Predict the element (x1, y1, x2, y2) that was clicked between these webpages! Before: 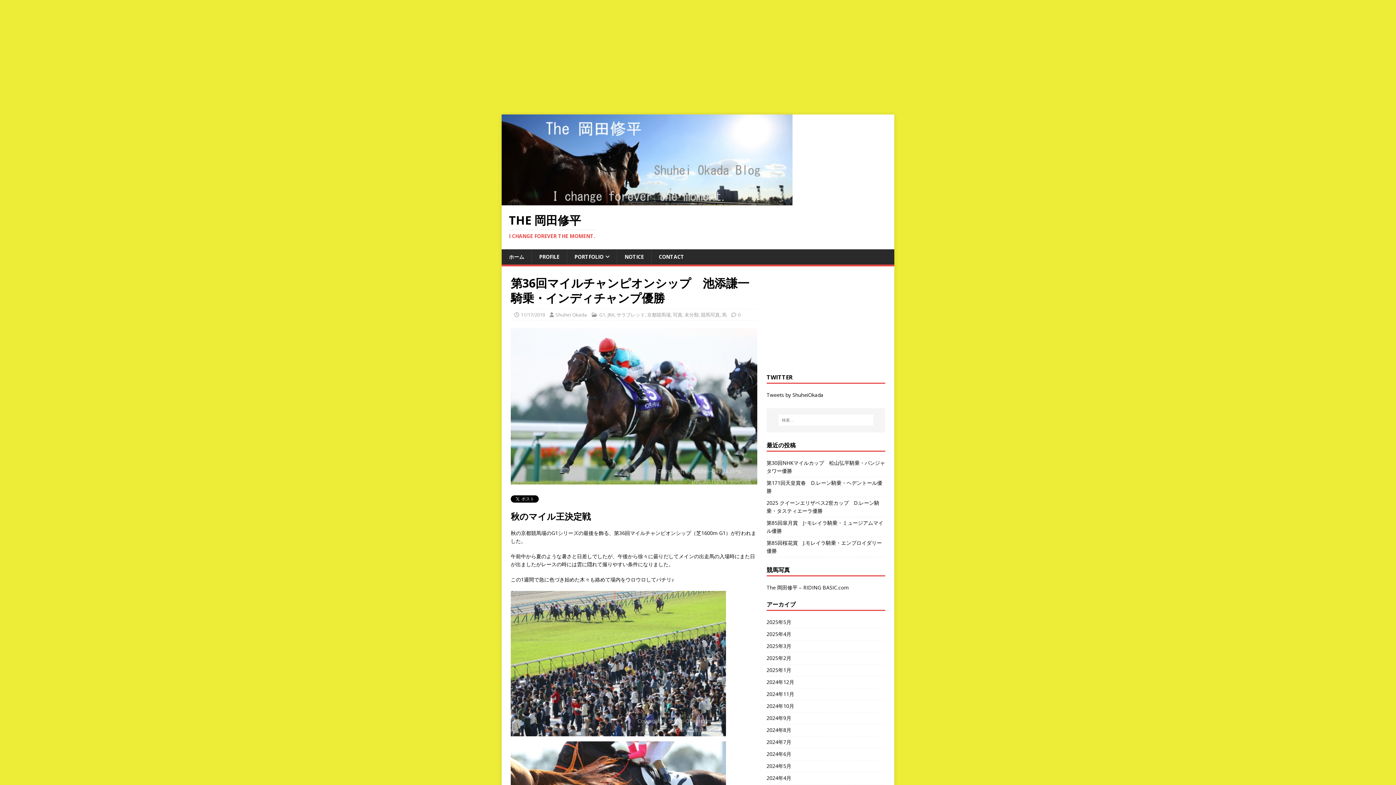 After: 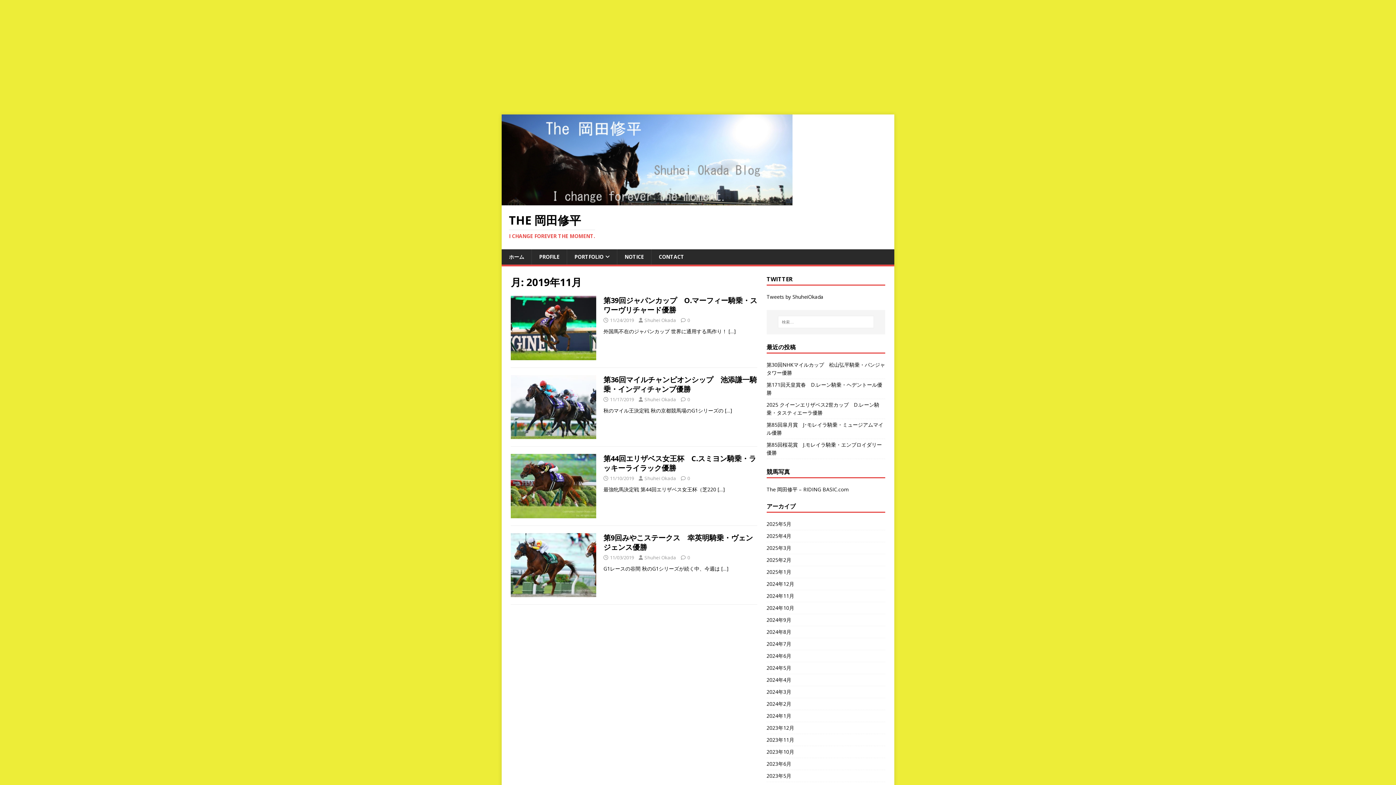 Action: label: 11/17/2019 bbox: (521, 311, 545, 318)